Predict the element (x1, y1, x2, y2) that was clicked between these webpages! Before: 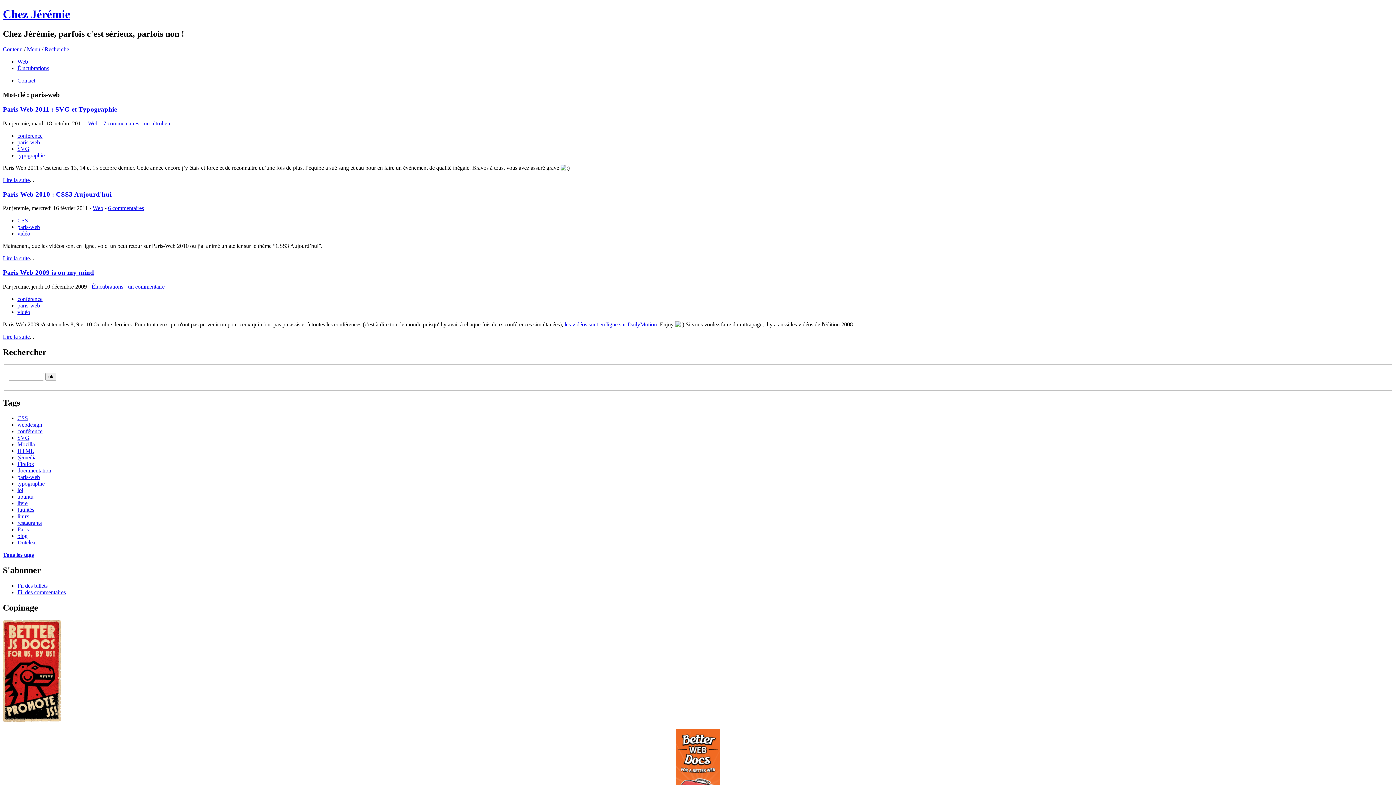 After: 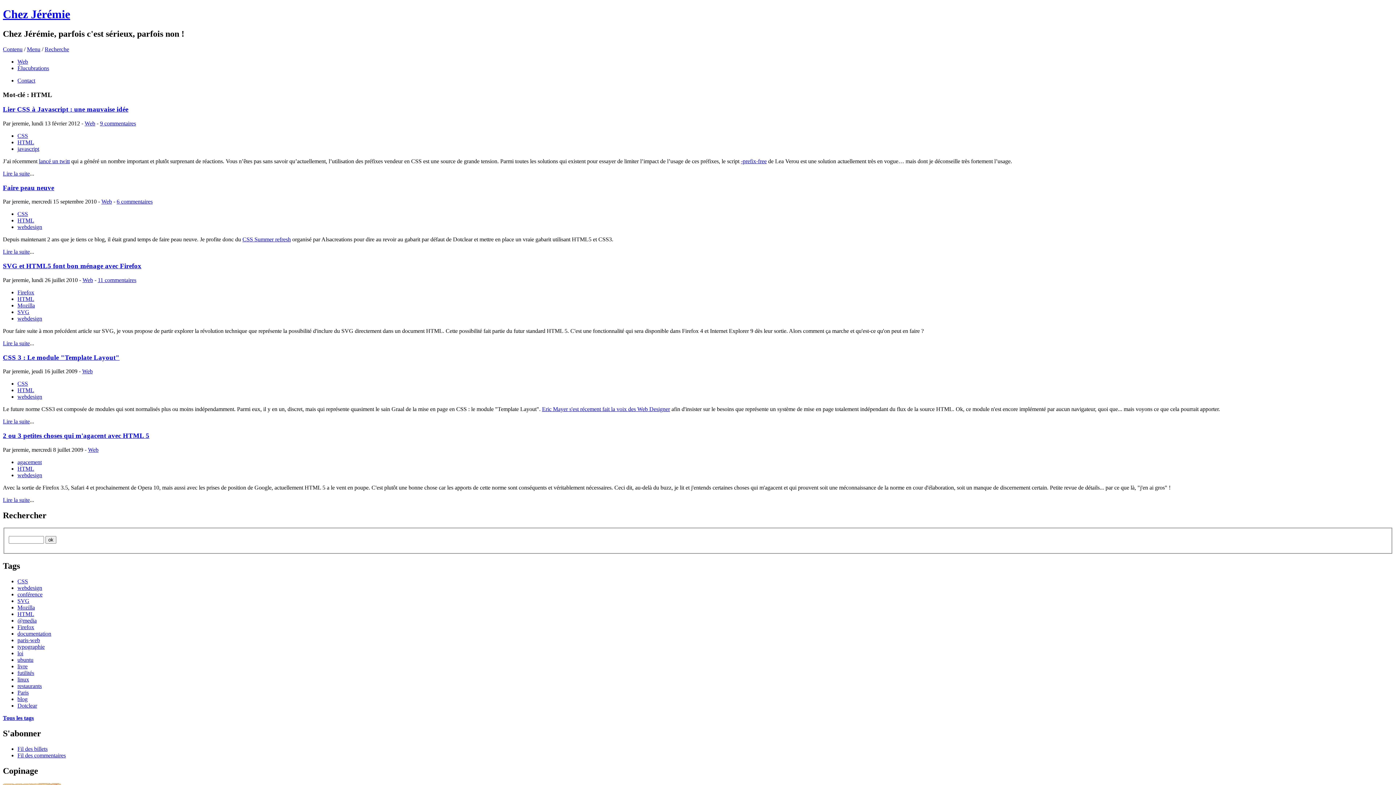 Action: label: HTML bbox: (17, 448, 34, 454)